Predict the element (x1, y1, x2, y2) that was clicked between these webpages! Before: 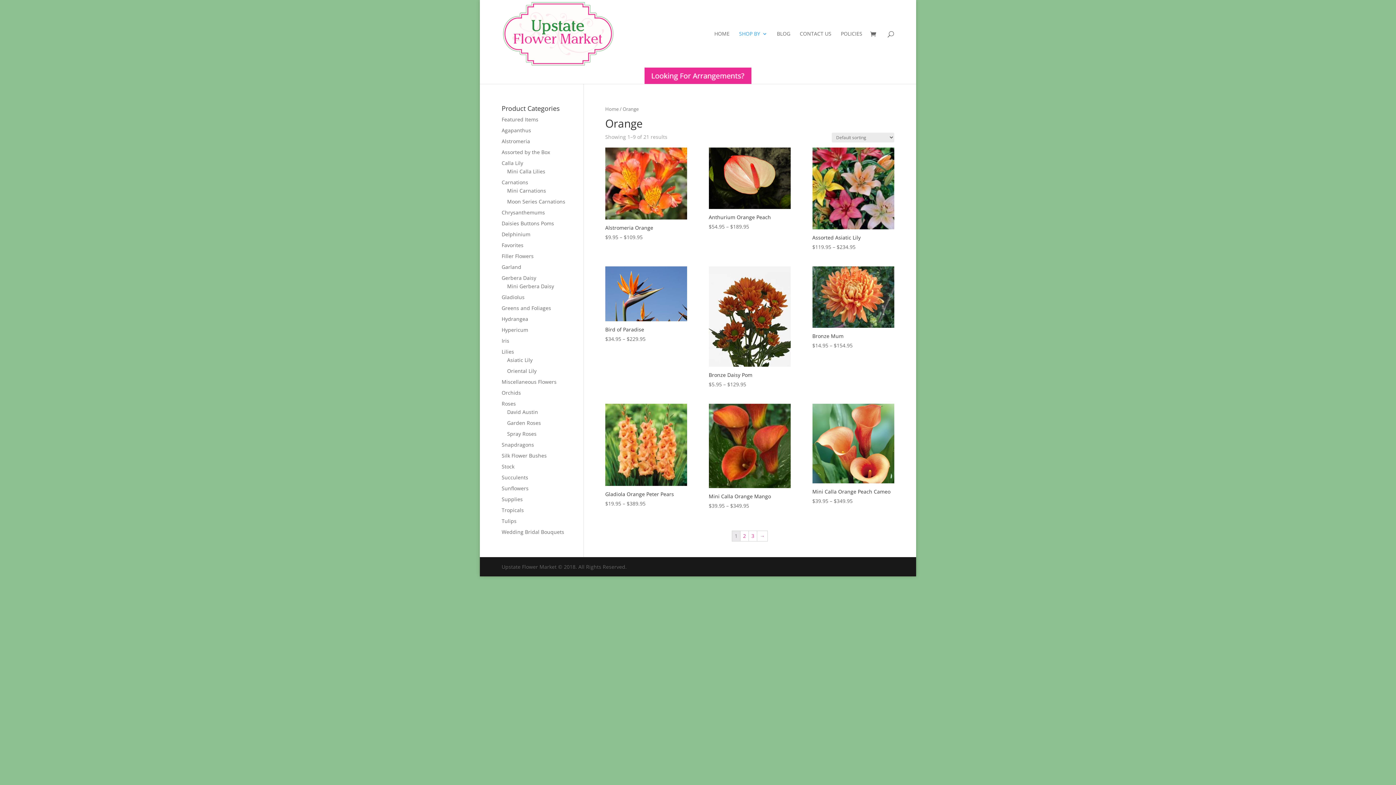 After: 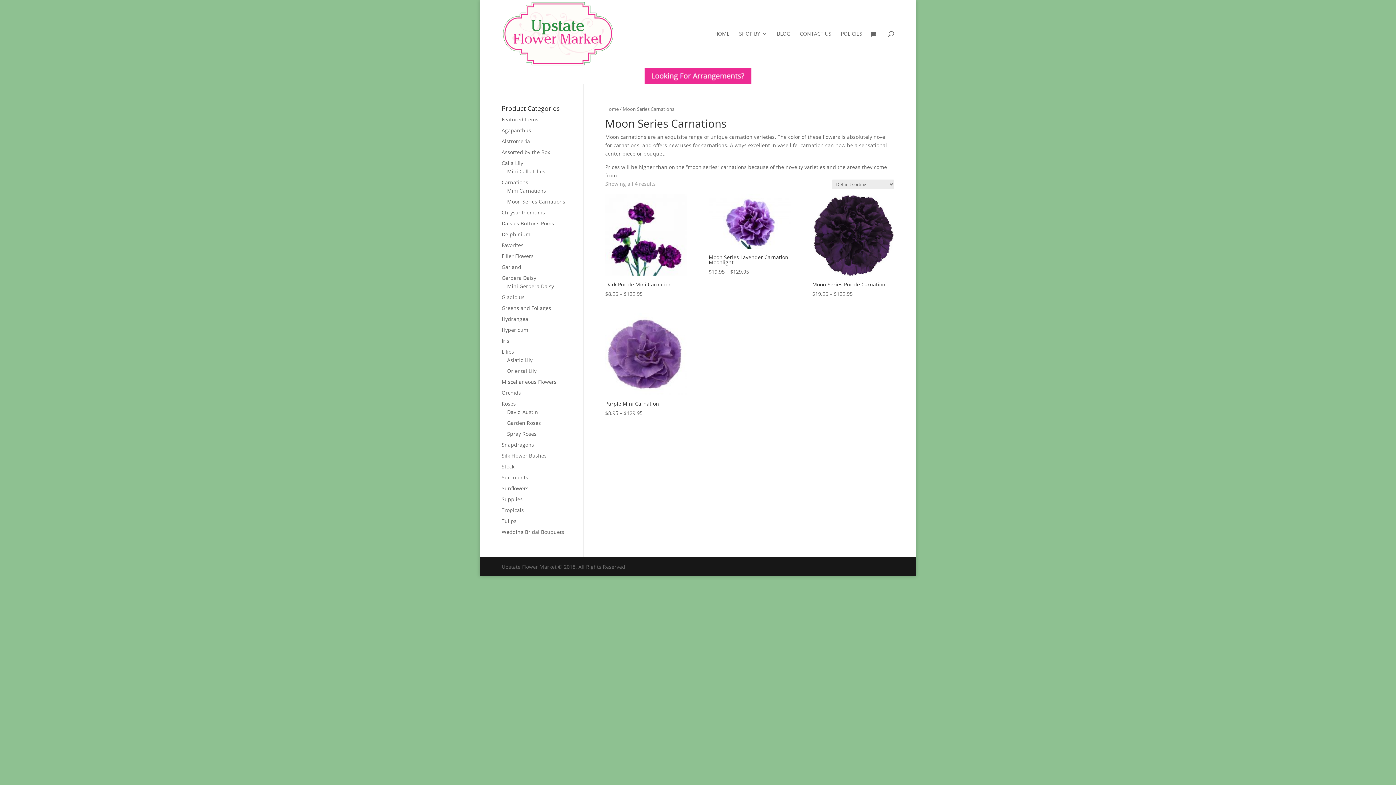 Action: bbox: (507, 198, 565, 205) label: Moon Series Carnations